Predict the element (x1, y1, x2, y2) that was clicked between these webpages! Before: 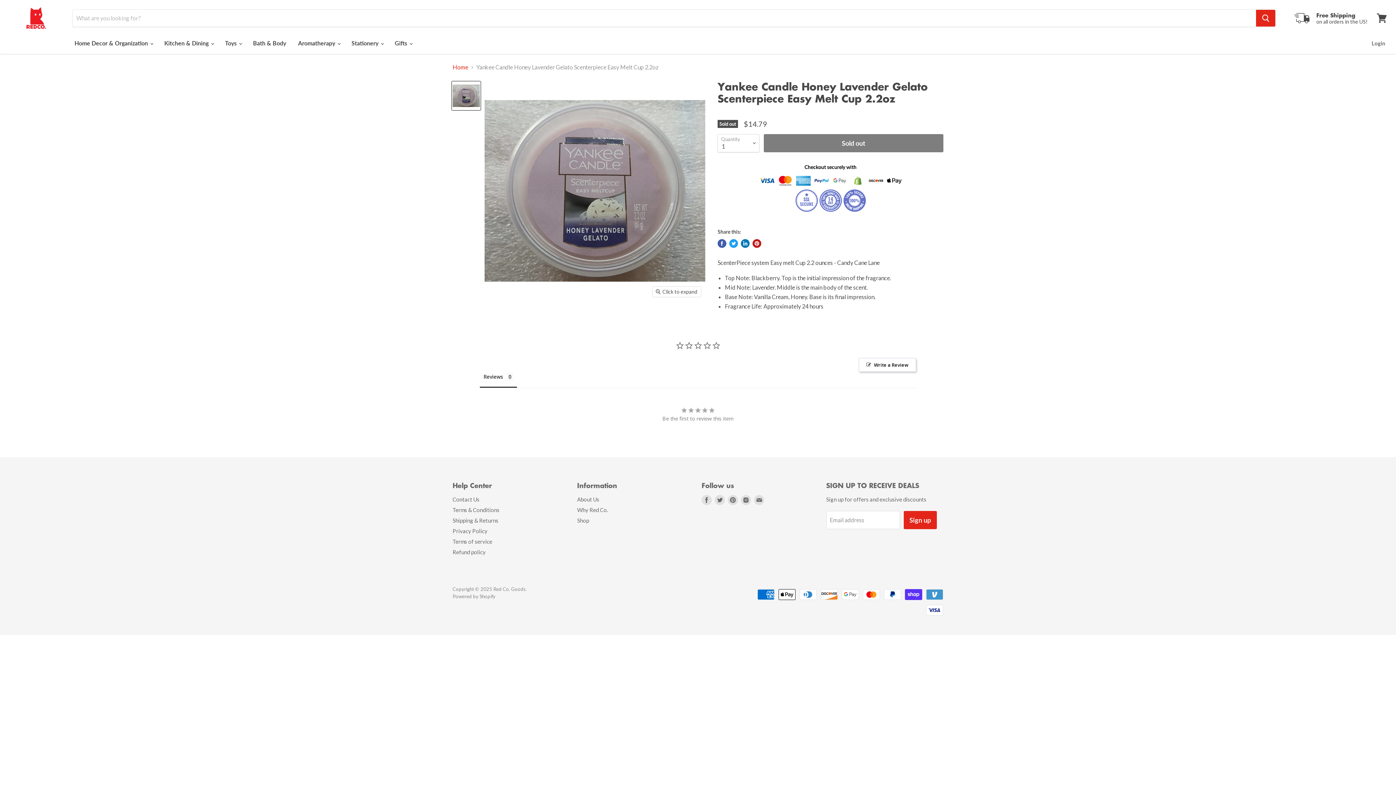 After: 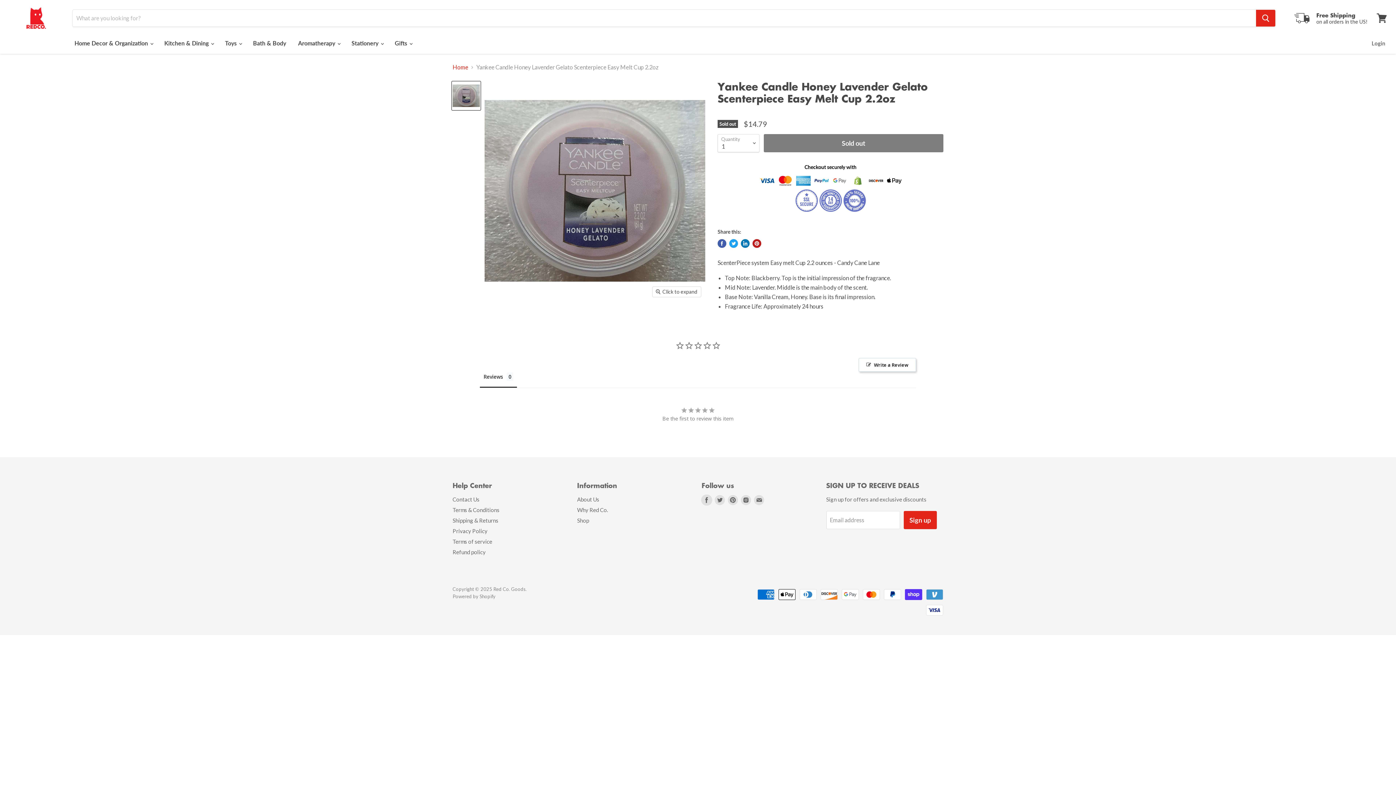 Action: label: Find us on Facebook bbox: (701, 385, 712, 395)